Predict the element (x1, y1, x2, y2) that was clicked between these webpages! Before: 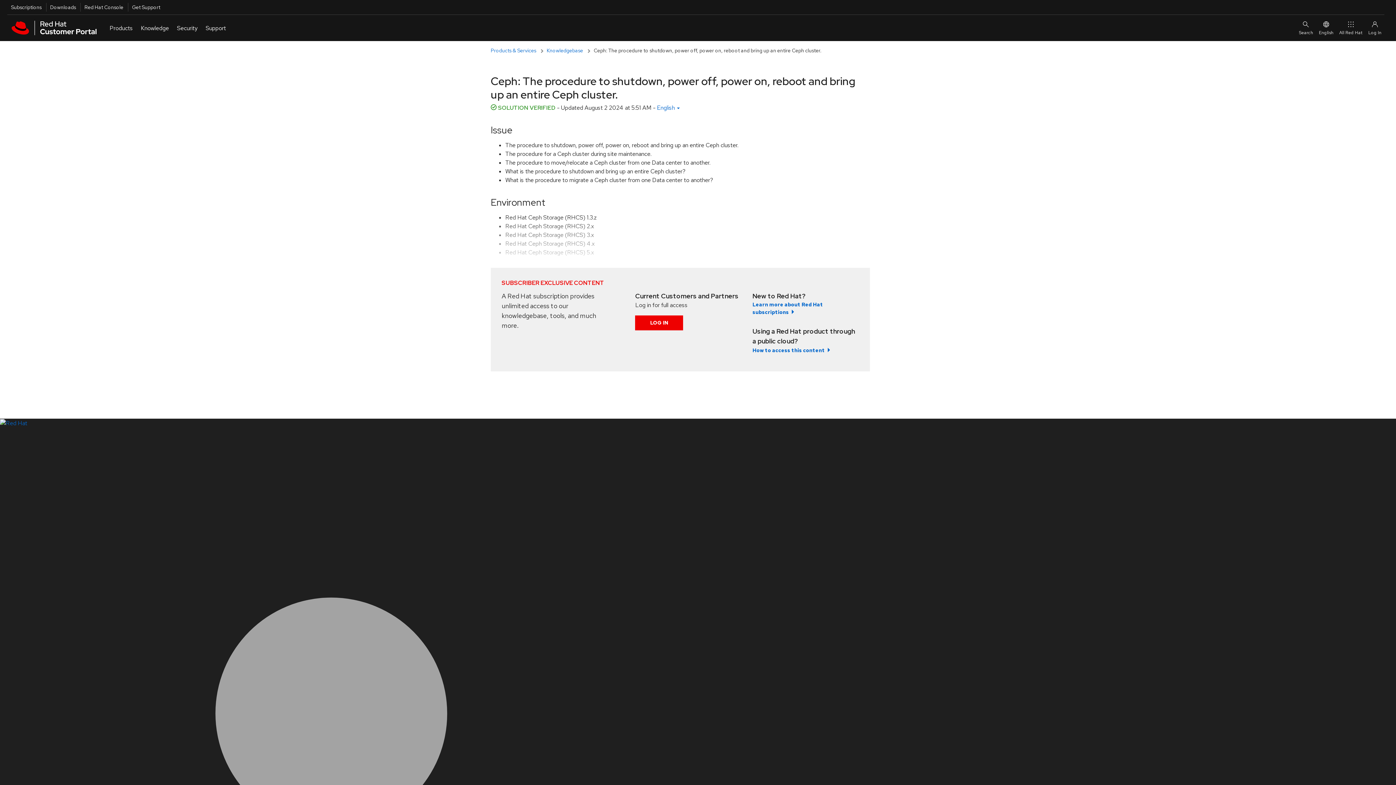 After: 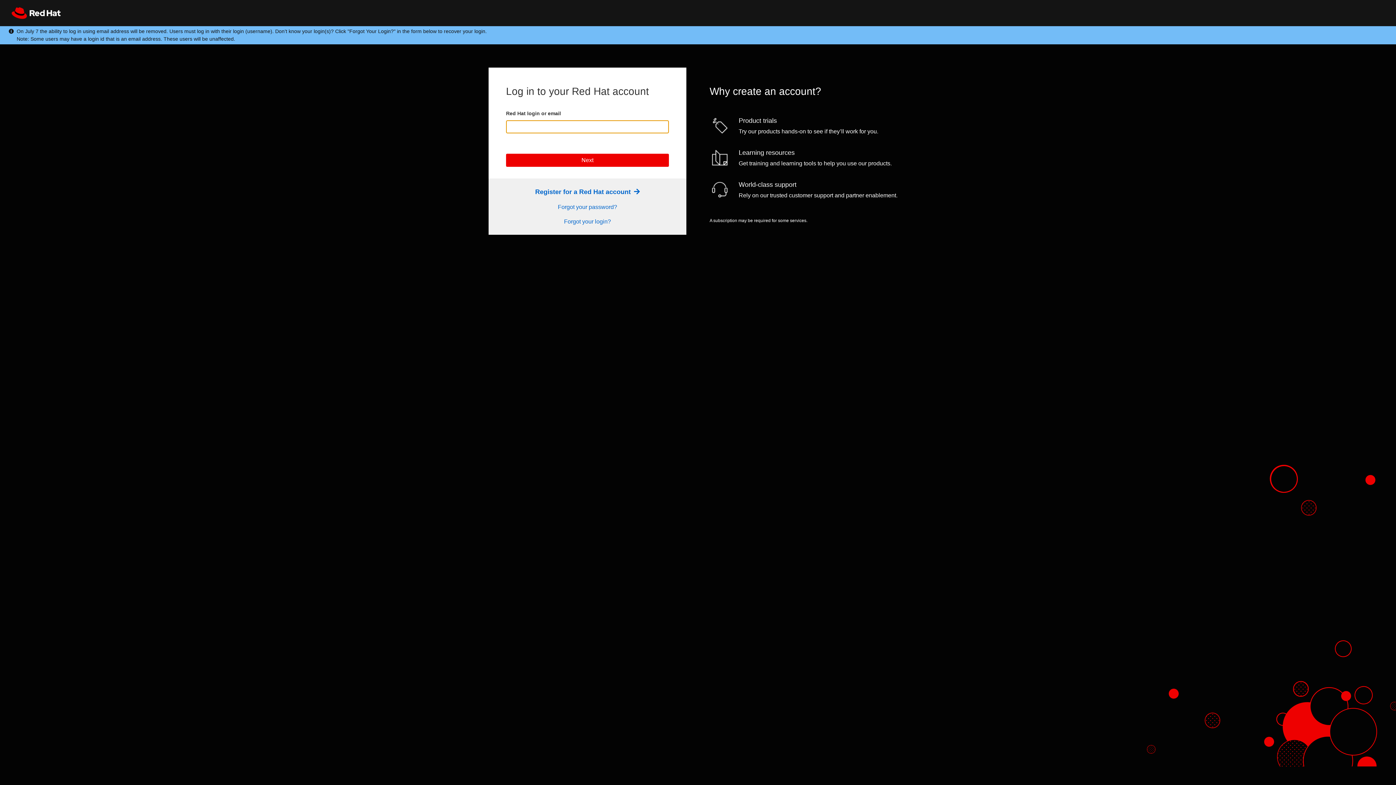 Action: bbox: (635, 315, 683, 330) label: LOG IN